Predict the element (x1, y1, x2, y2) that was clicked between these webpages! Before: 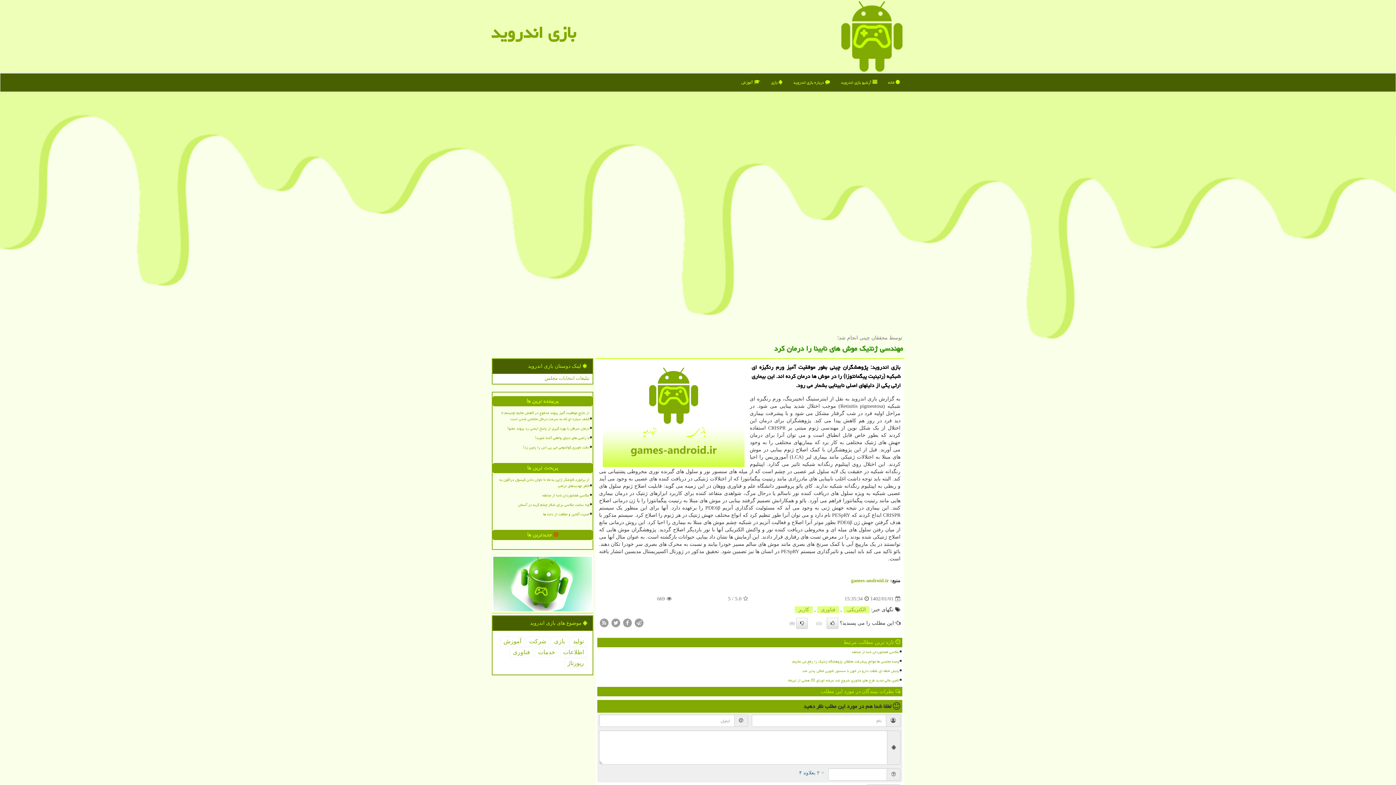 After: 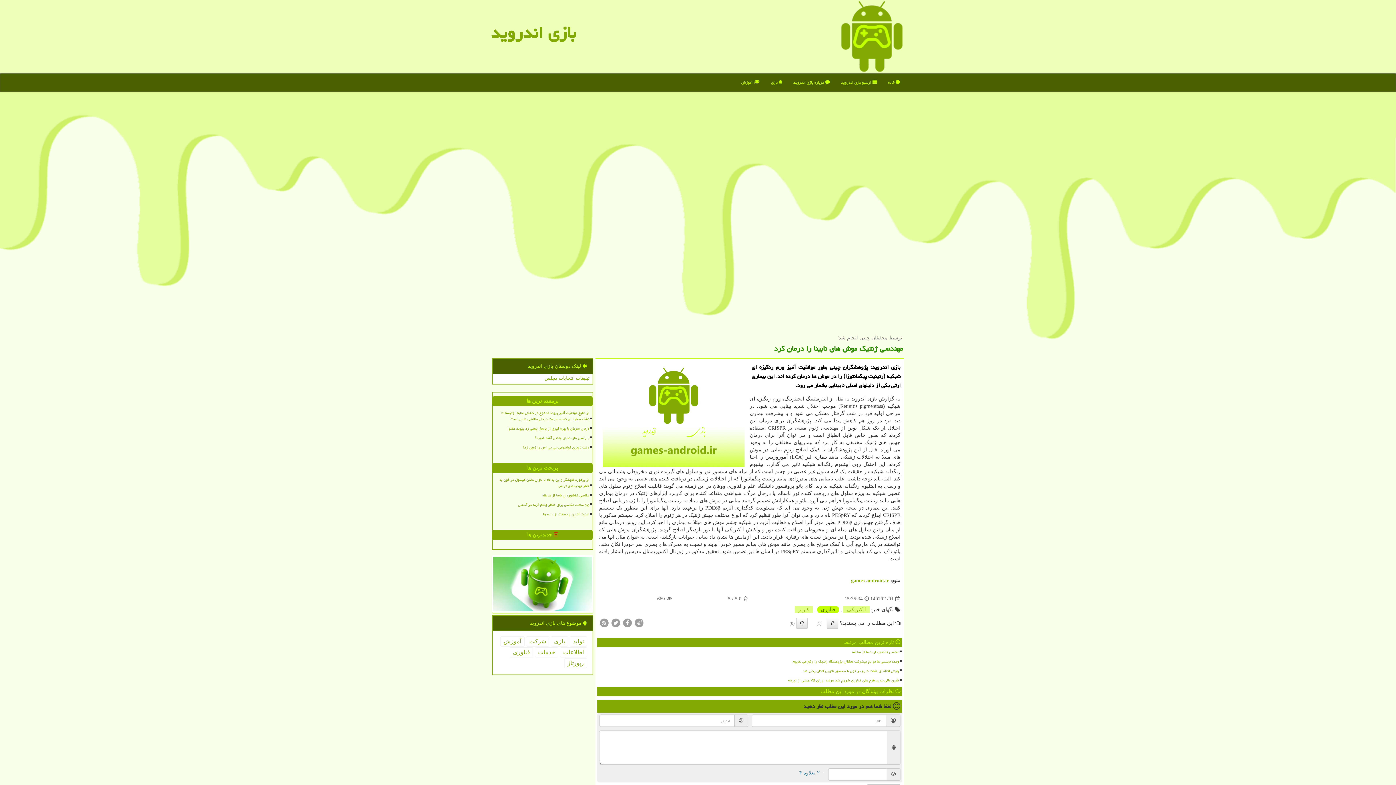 Action: label: فناوری bbox: (817, 606, 839, 613)